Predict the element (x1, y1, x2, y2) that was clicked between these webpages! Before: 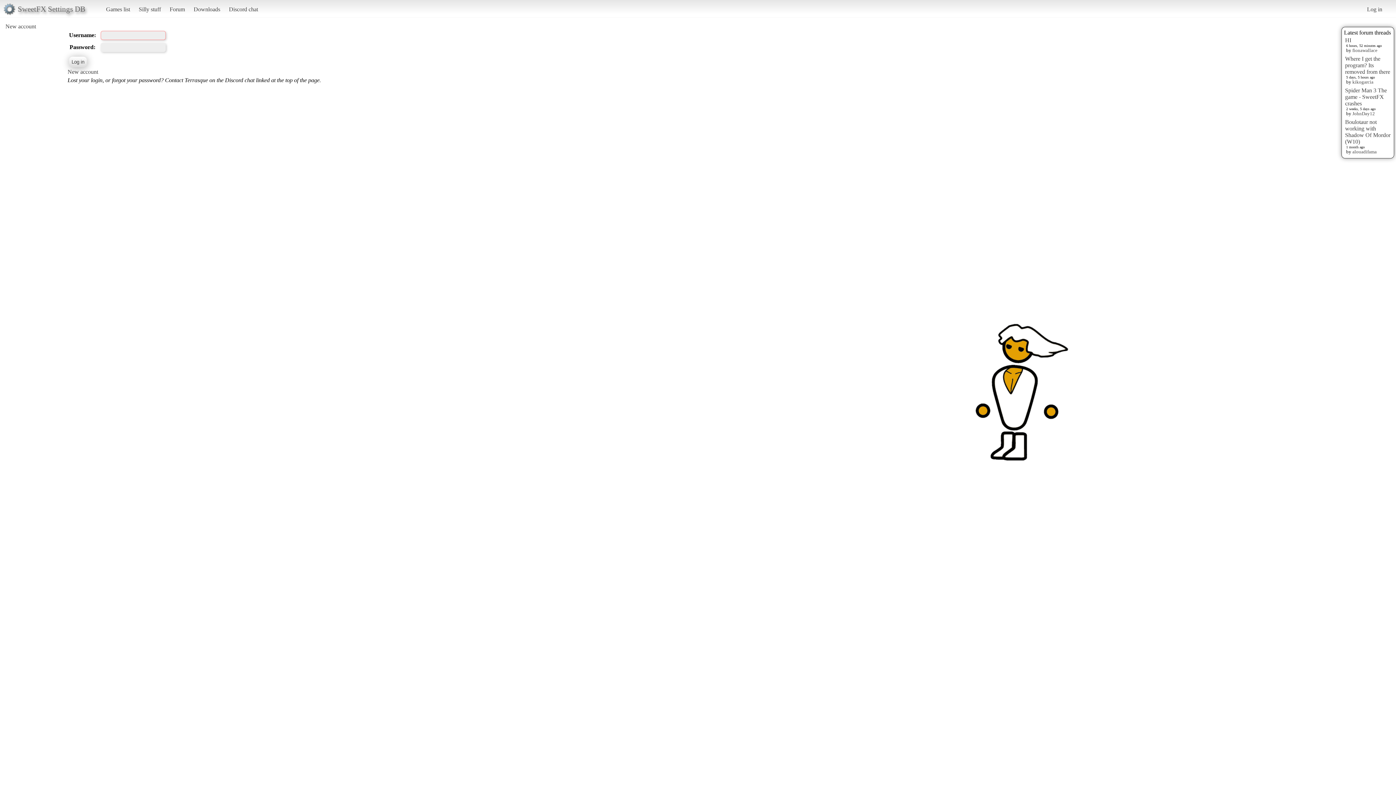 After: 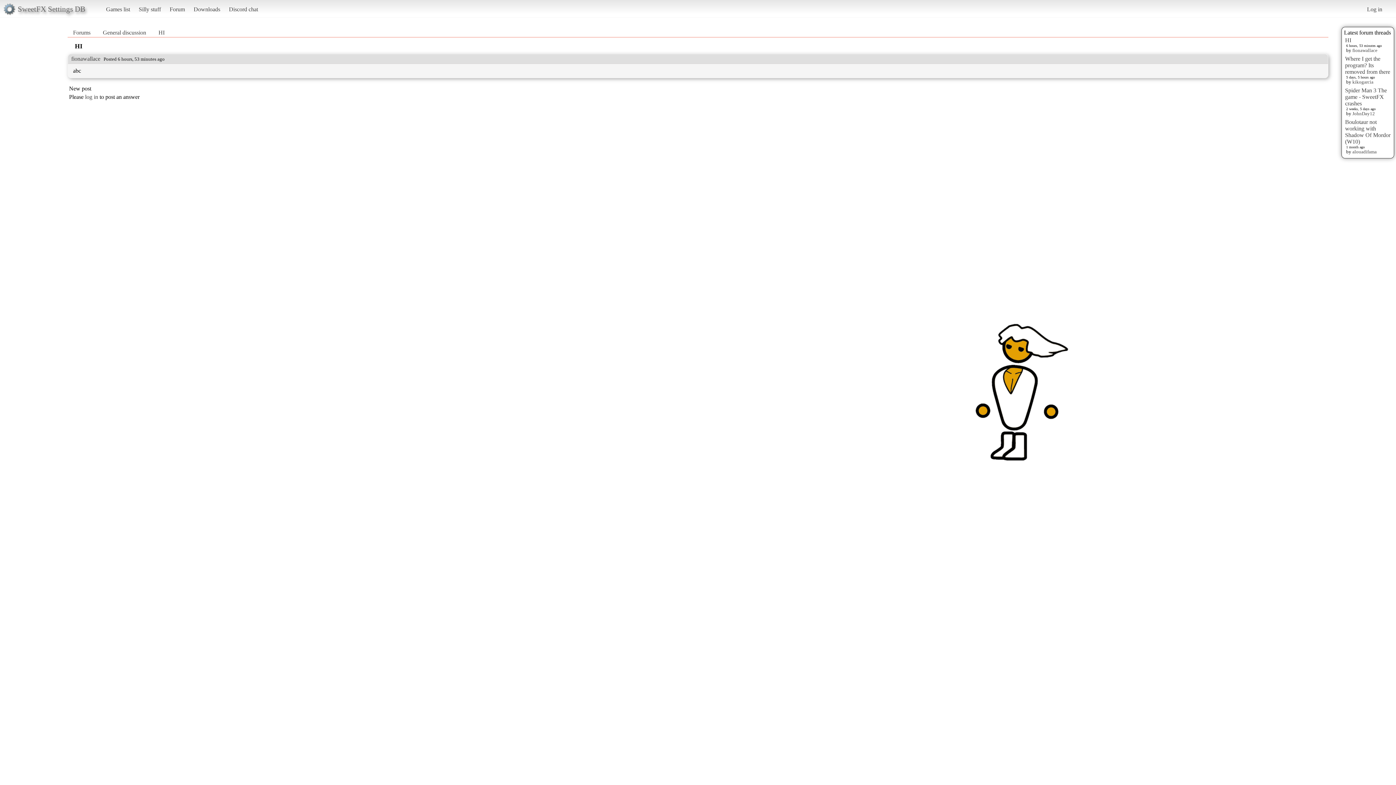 Action: bbox: (1345, 36, 1351, 43) label: HI